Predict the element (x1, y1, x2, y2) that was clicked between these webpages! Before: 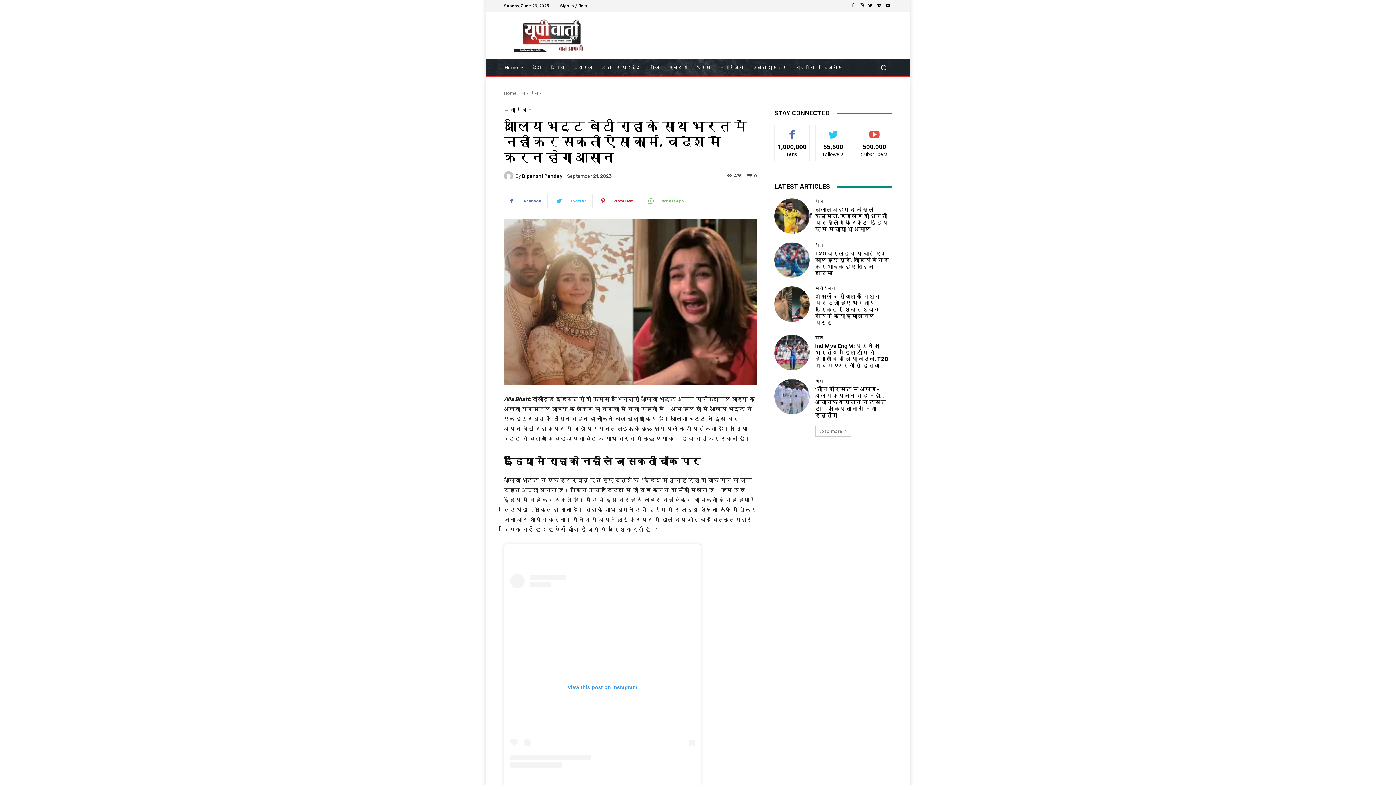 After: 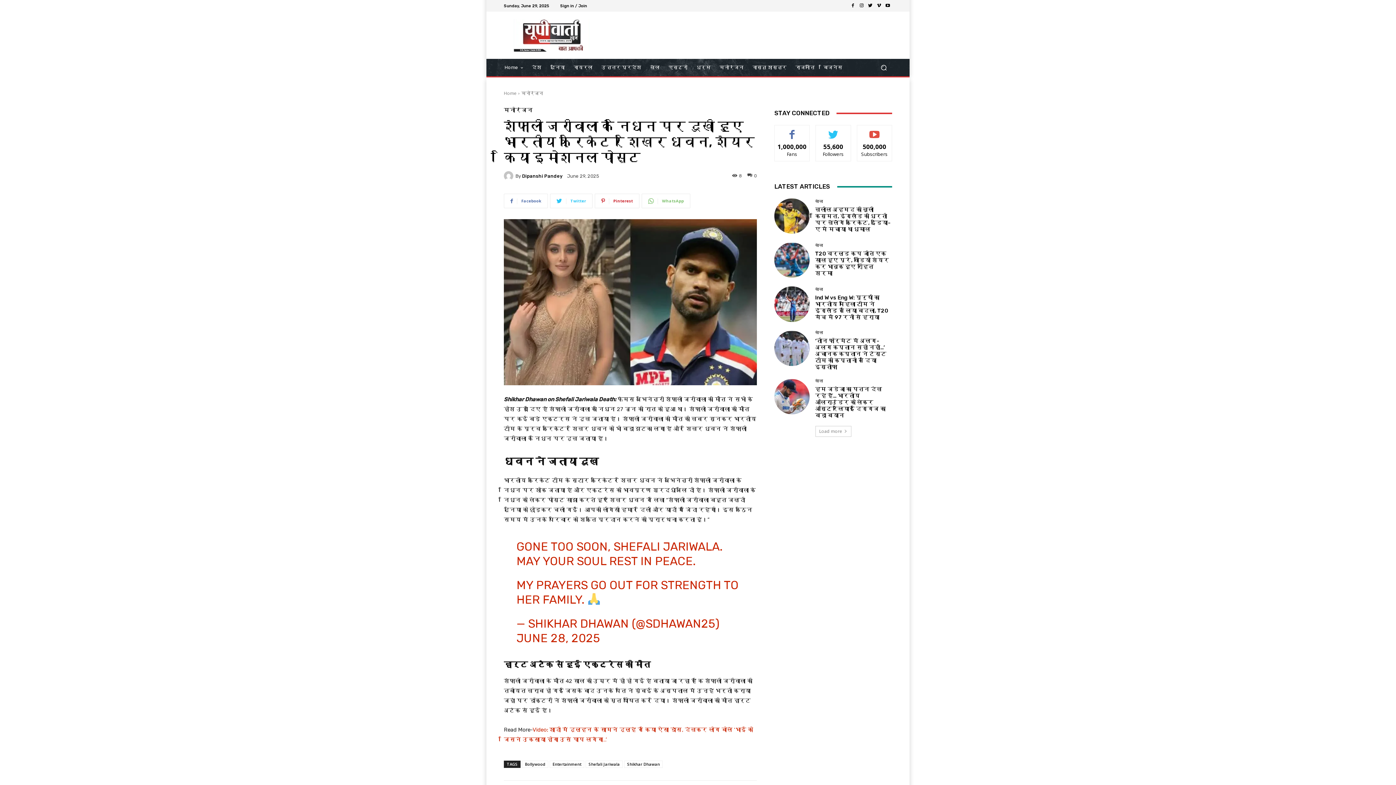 Action: bbox: (774, 286, 809, 322)